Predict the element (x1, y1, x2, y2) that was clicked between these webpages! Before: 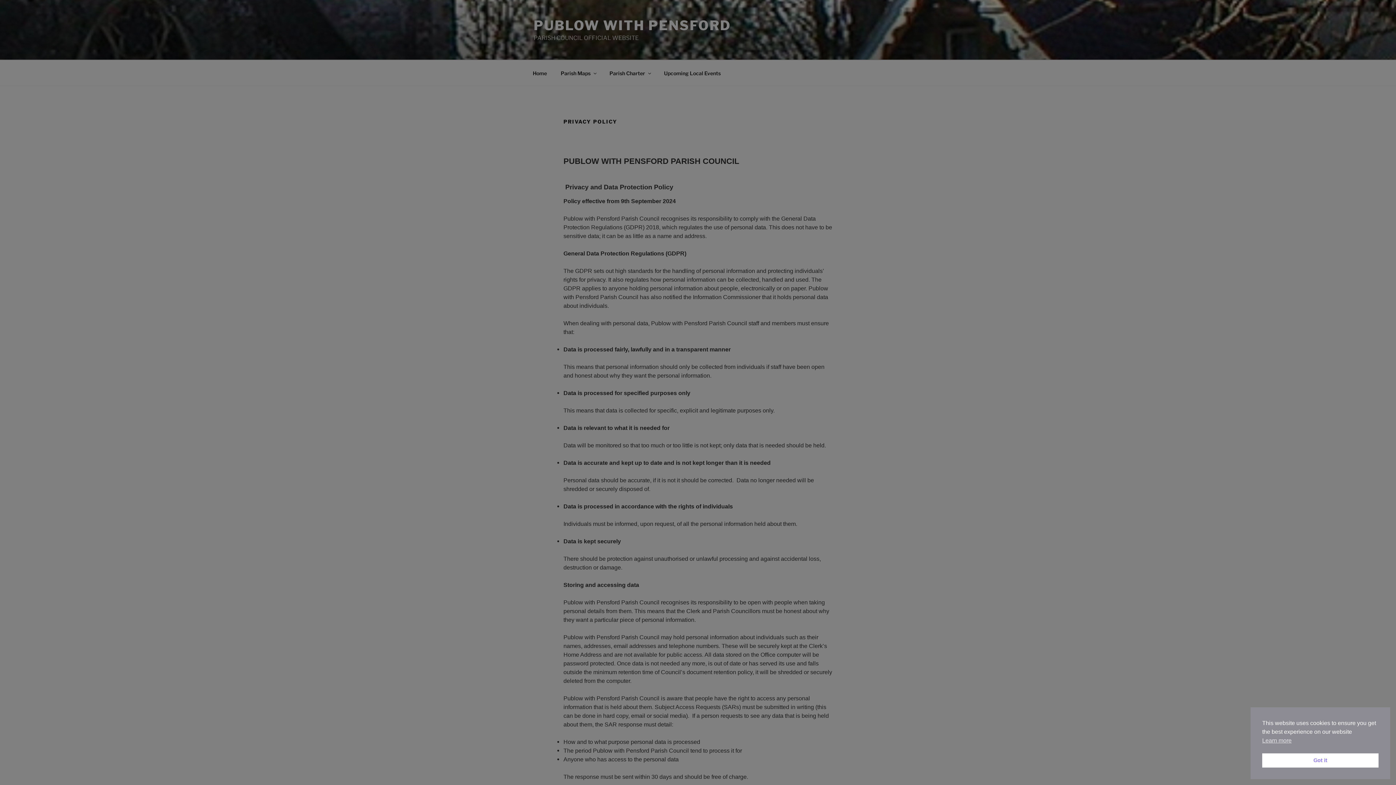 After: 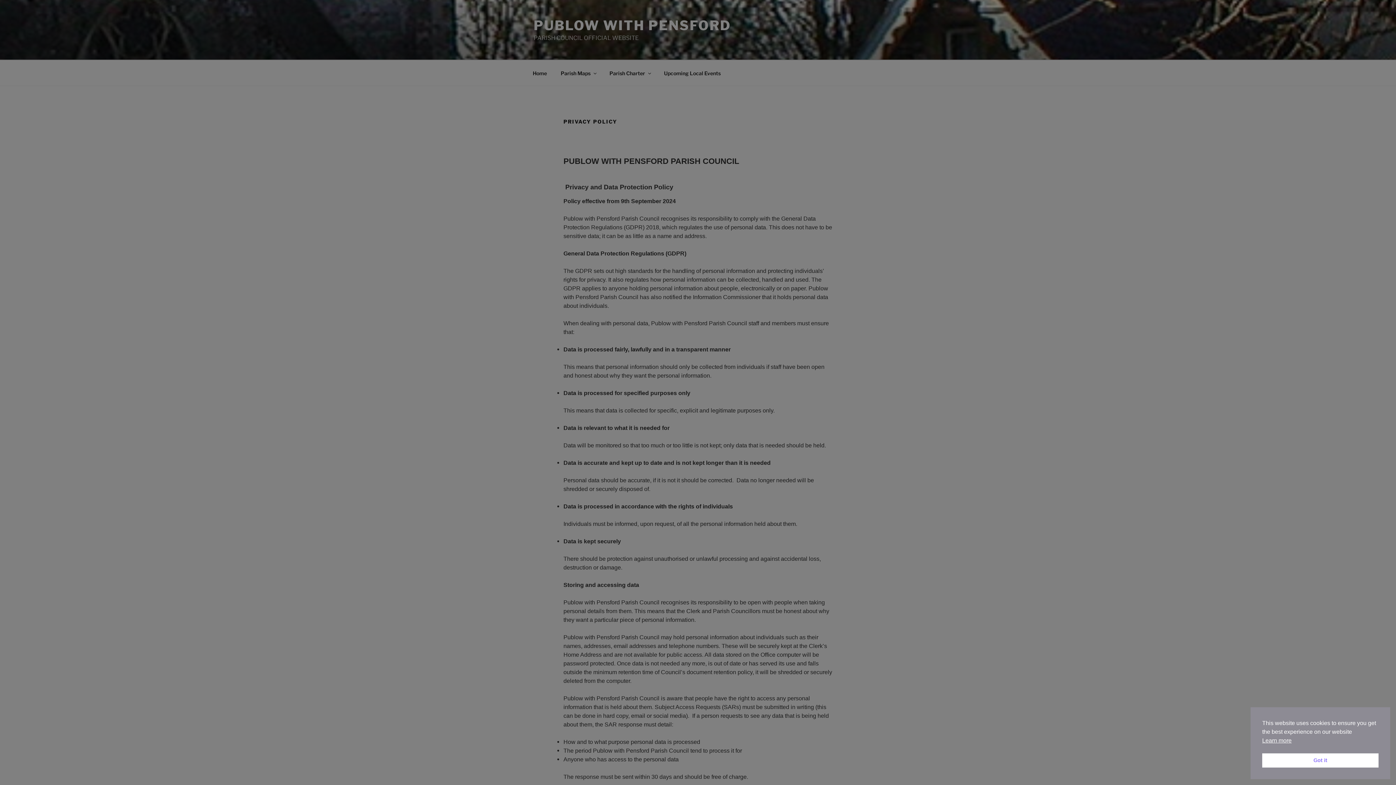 Action: label: cookies - Learn more  bbox: (1262, 736, 1292, 745)